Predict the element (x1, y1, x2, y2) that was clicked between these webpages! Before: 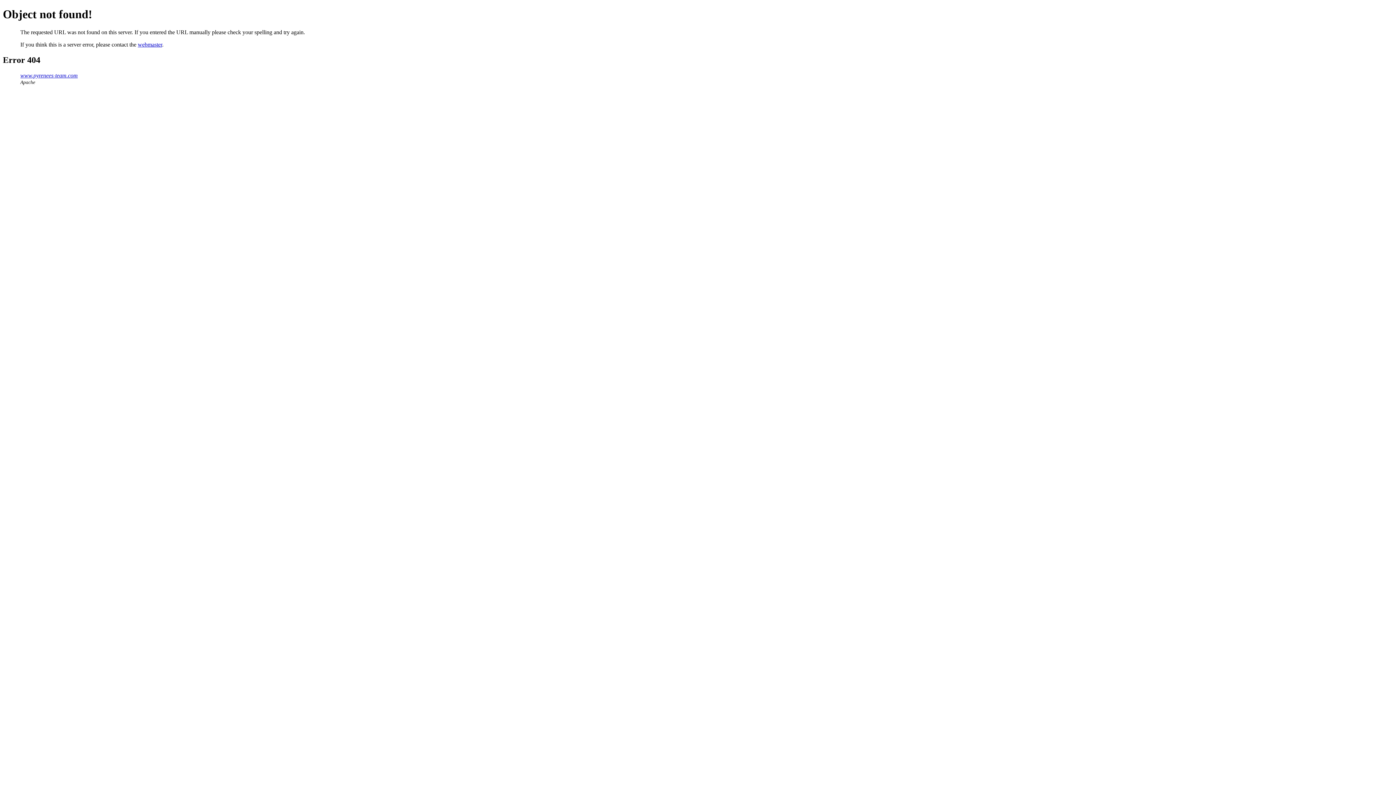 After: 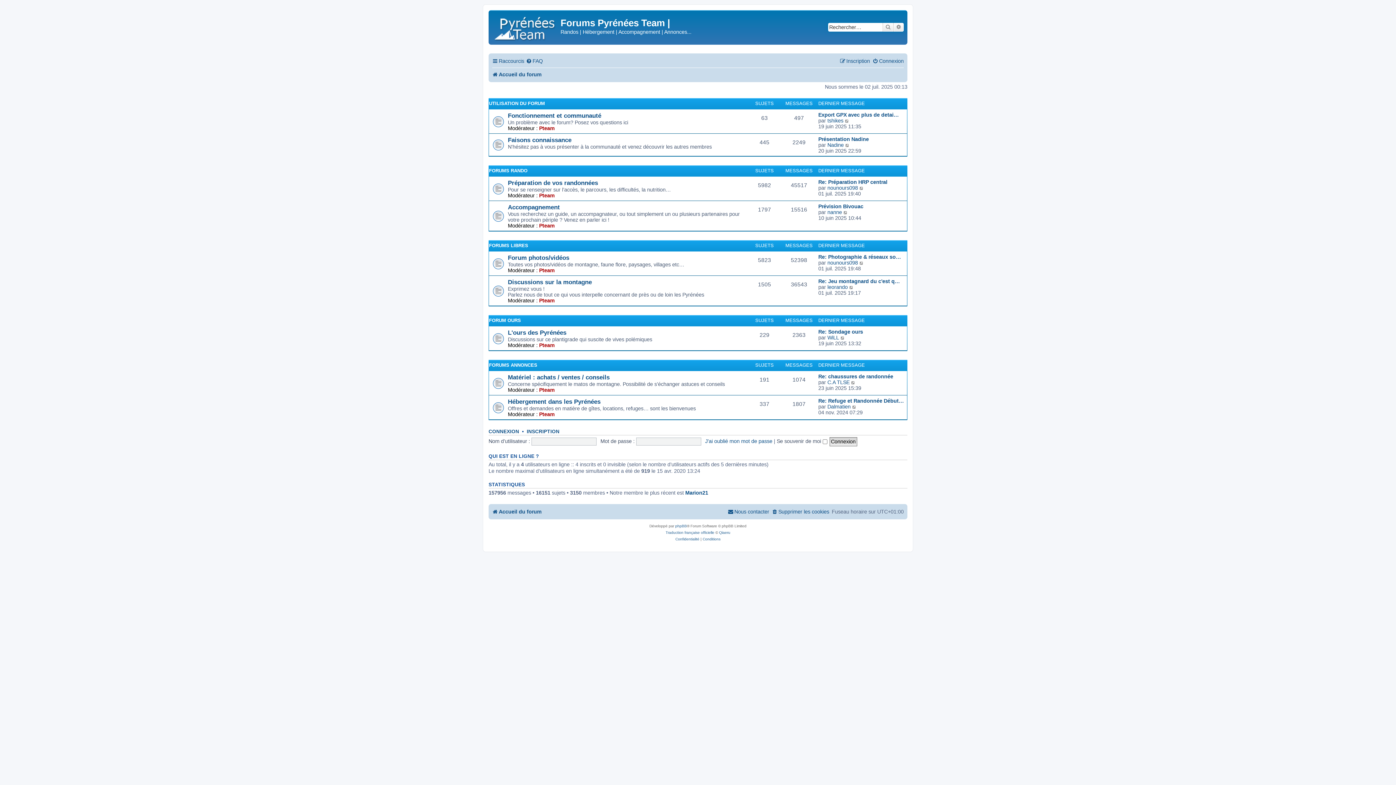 Action: bbox: (20, 72, 77, 78) label: www.pyrenees-team.com